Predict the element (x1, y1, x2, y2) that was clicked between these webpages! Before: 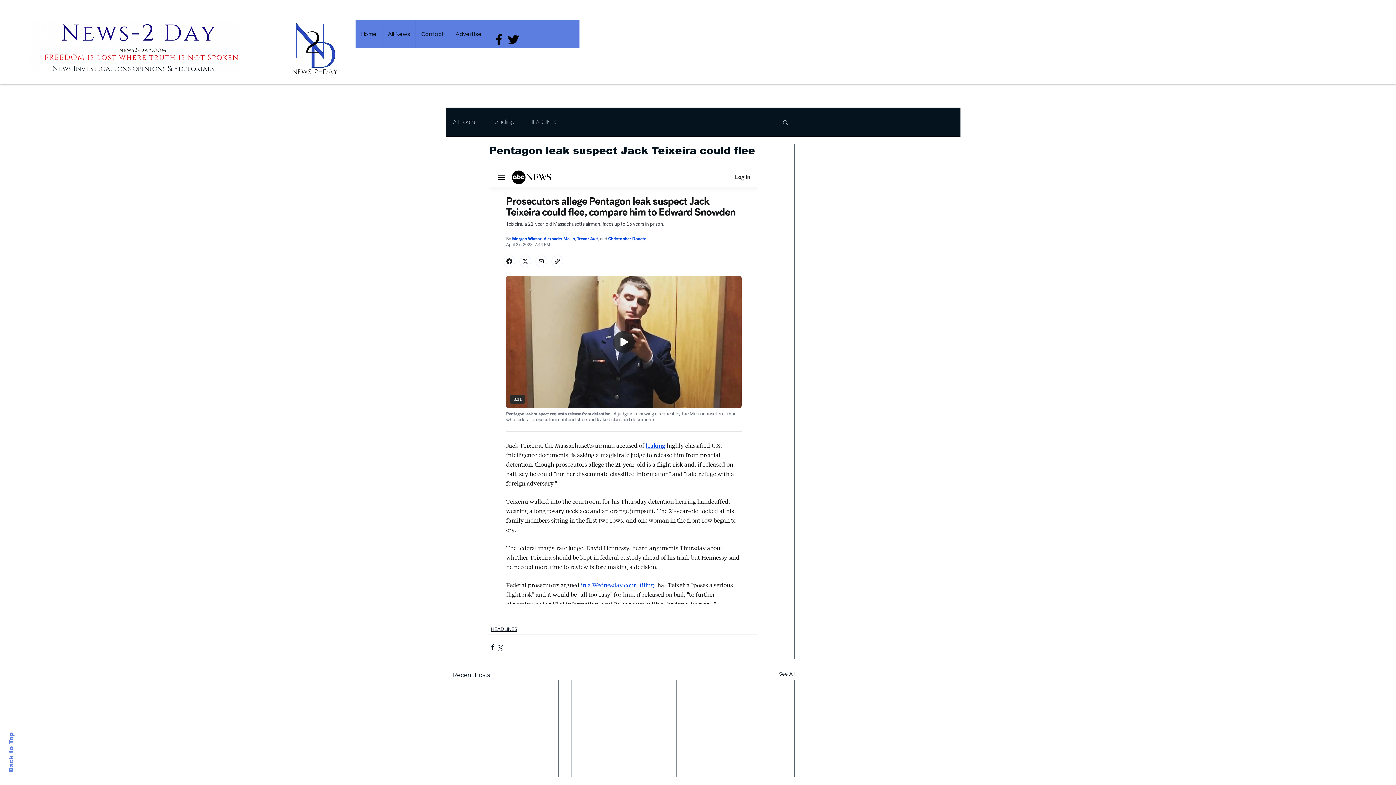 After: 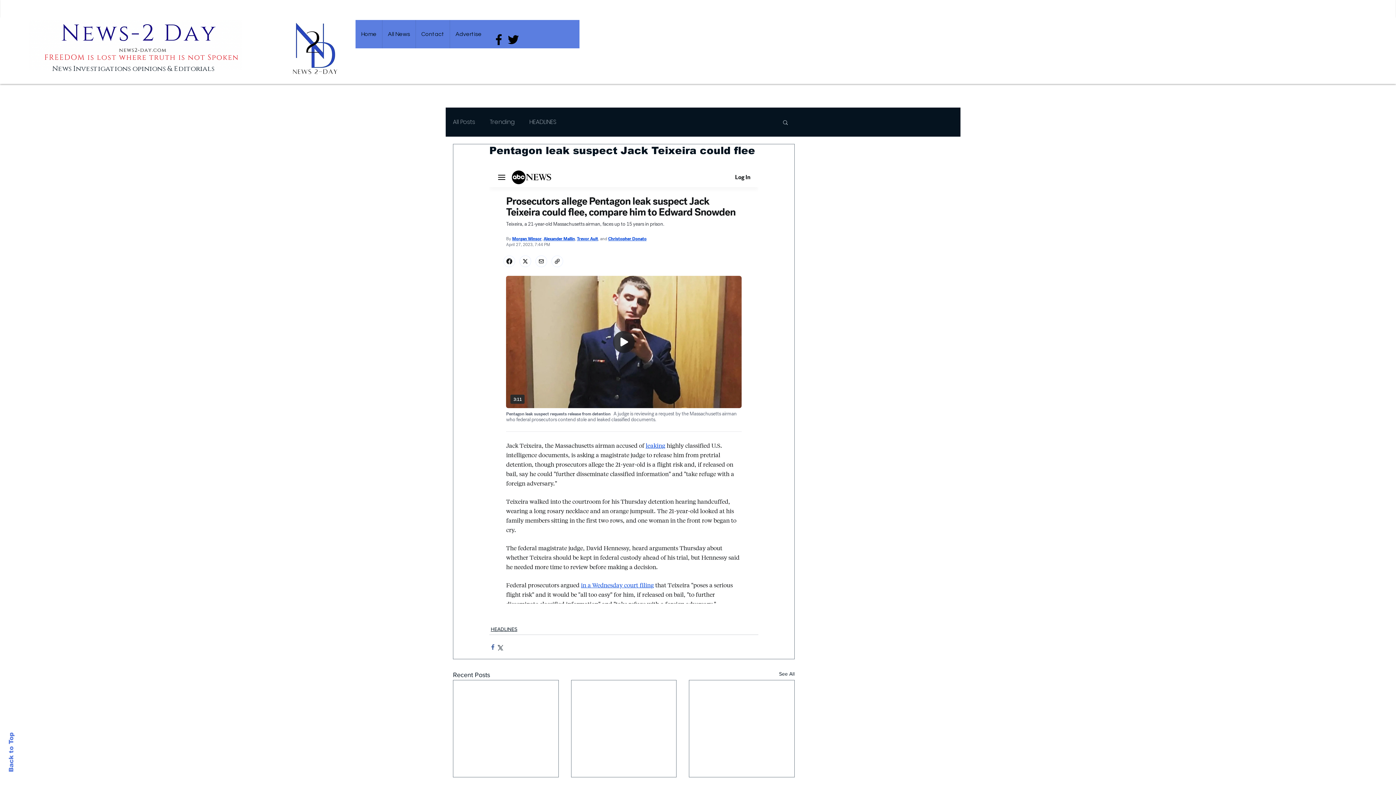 Action: label: Share via Facebook bbox: (489, 643, 496, 650)